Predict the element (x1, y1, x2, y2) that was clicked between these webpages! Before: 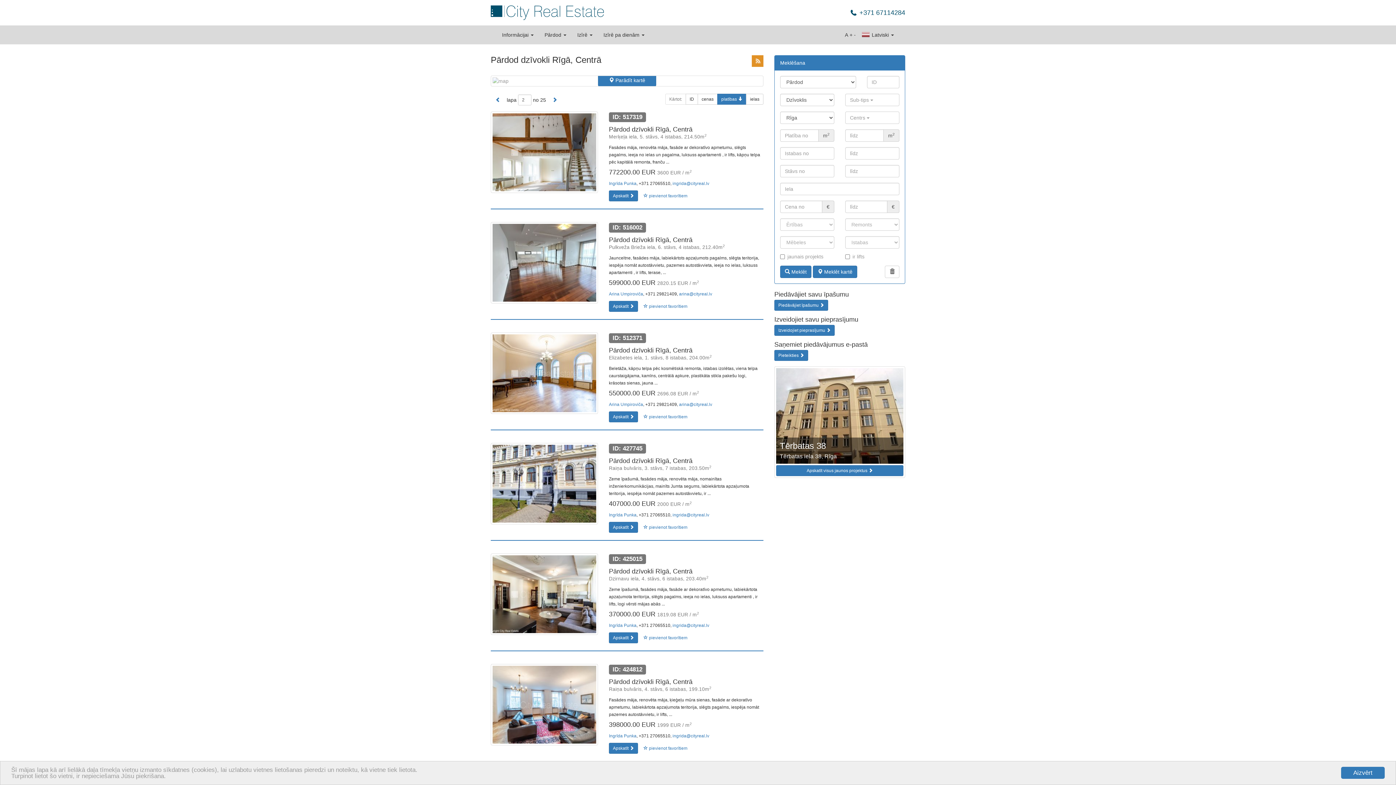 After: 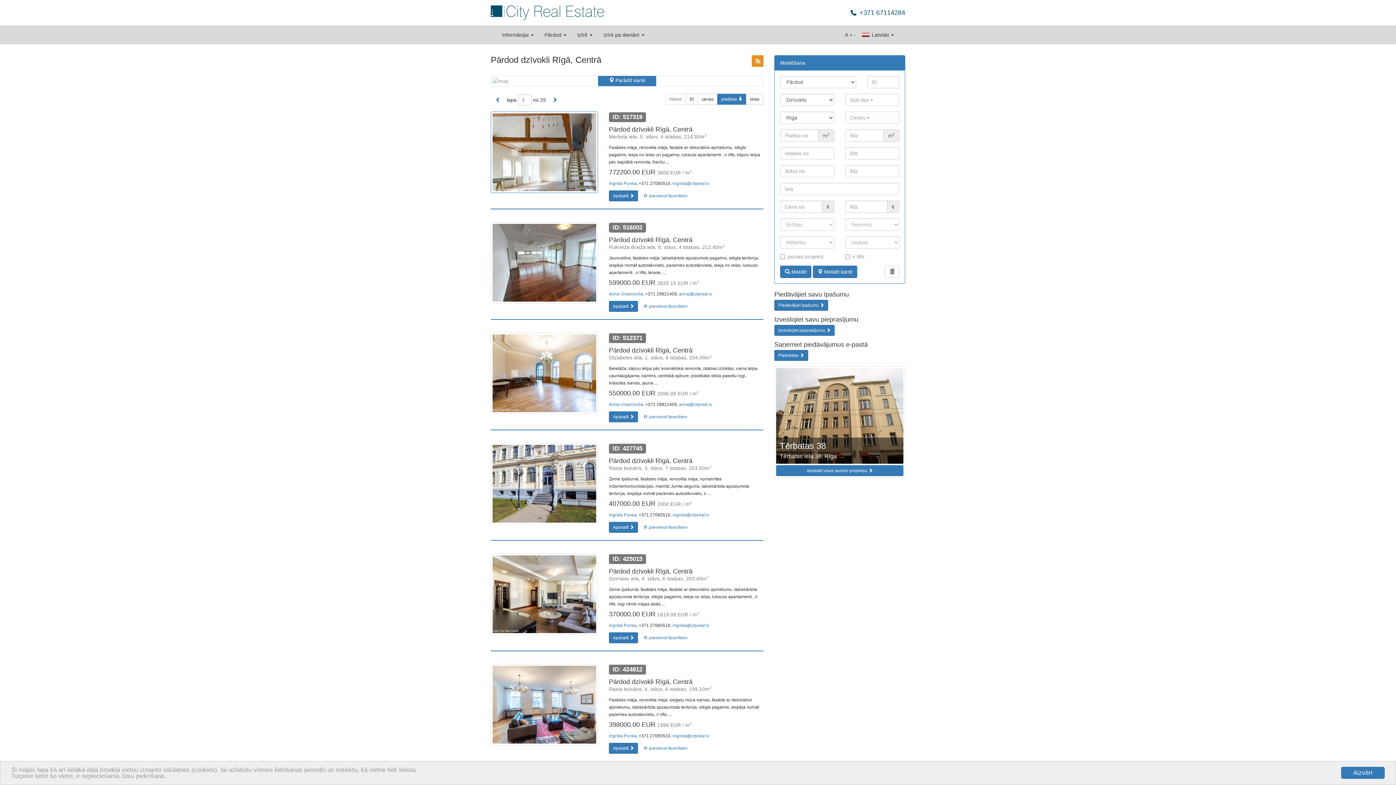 Action: bbox: (490, 111, 598, 193)